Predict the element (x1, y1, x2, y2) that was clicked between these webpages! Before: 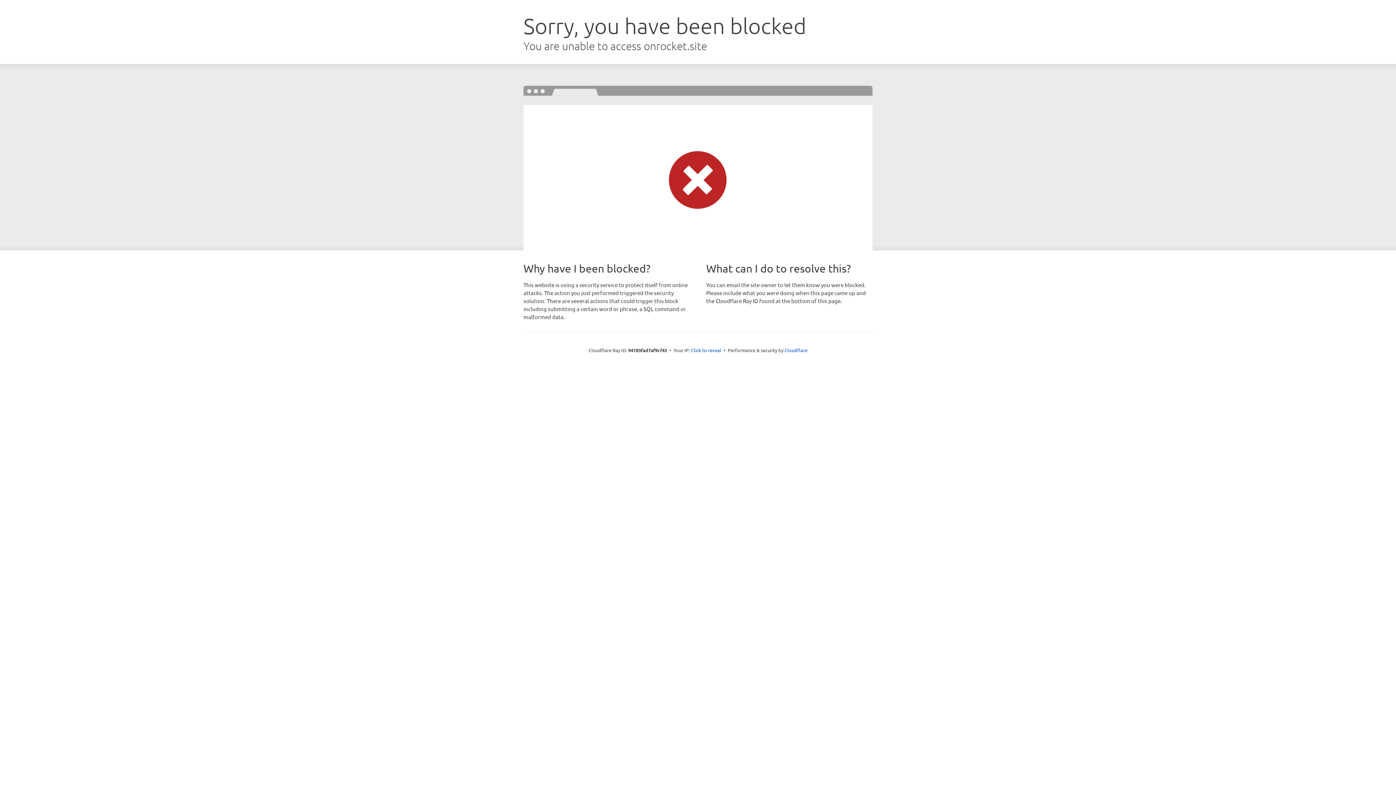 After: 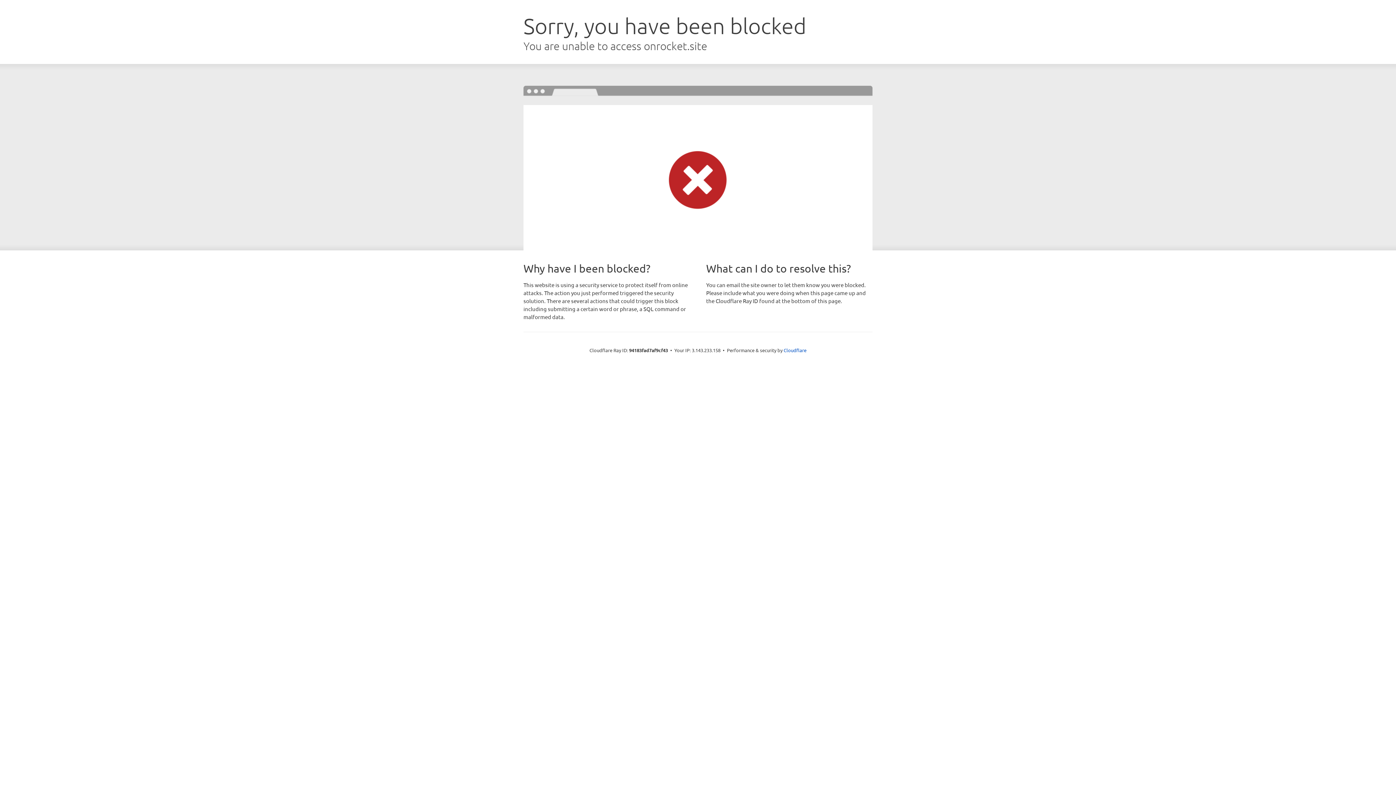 Action: label: Click to reveal bbox: (691, 346, 721, 353)